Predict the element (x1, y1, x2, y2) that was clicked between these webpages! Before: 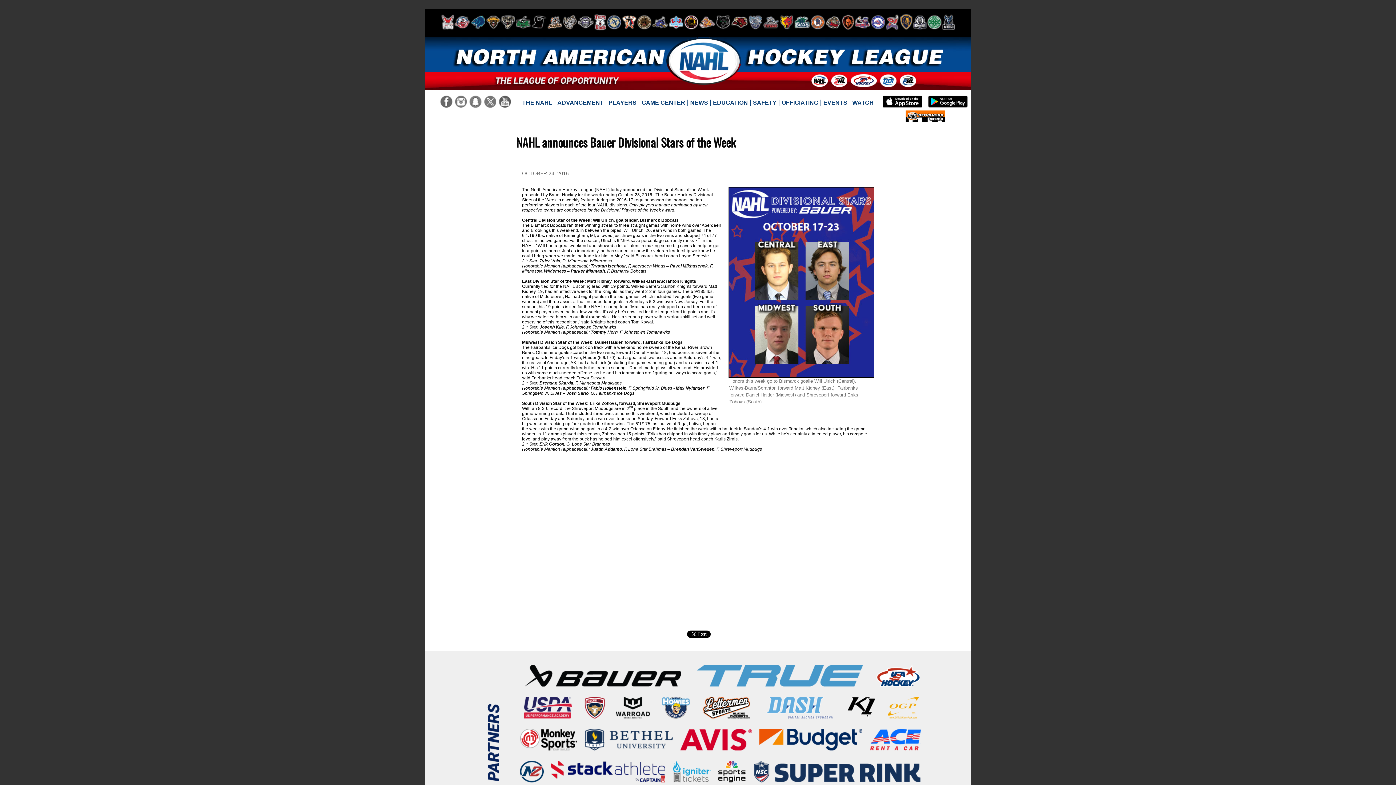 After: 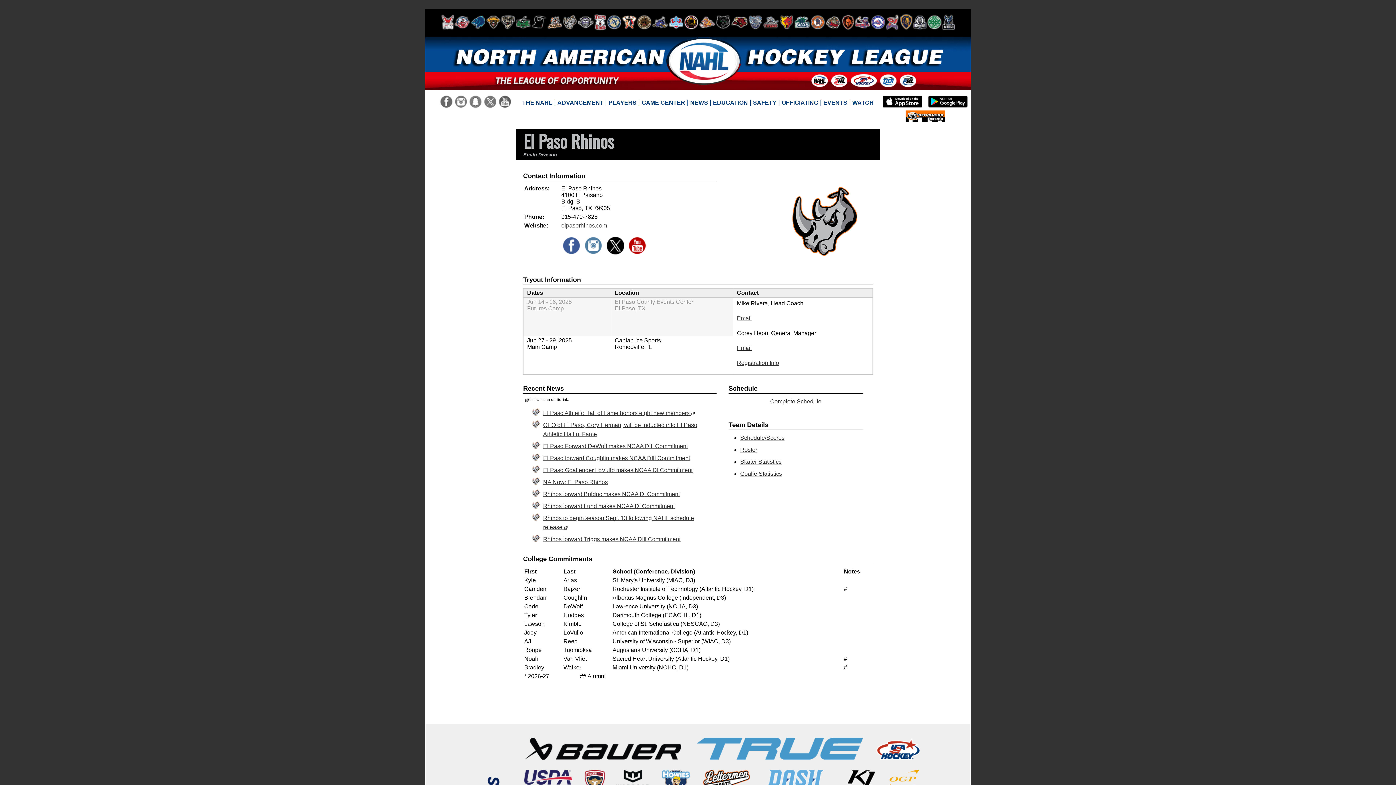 Action: bbox: (563, 11, 576, 33)